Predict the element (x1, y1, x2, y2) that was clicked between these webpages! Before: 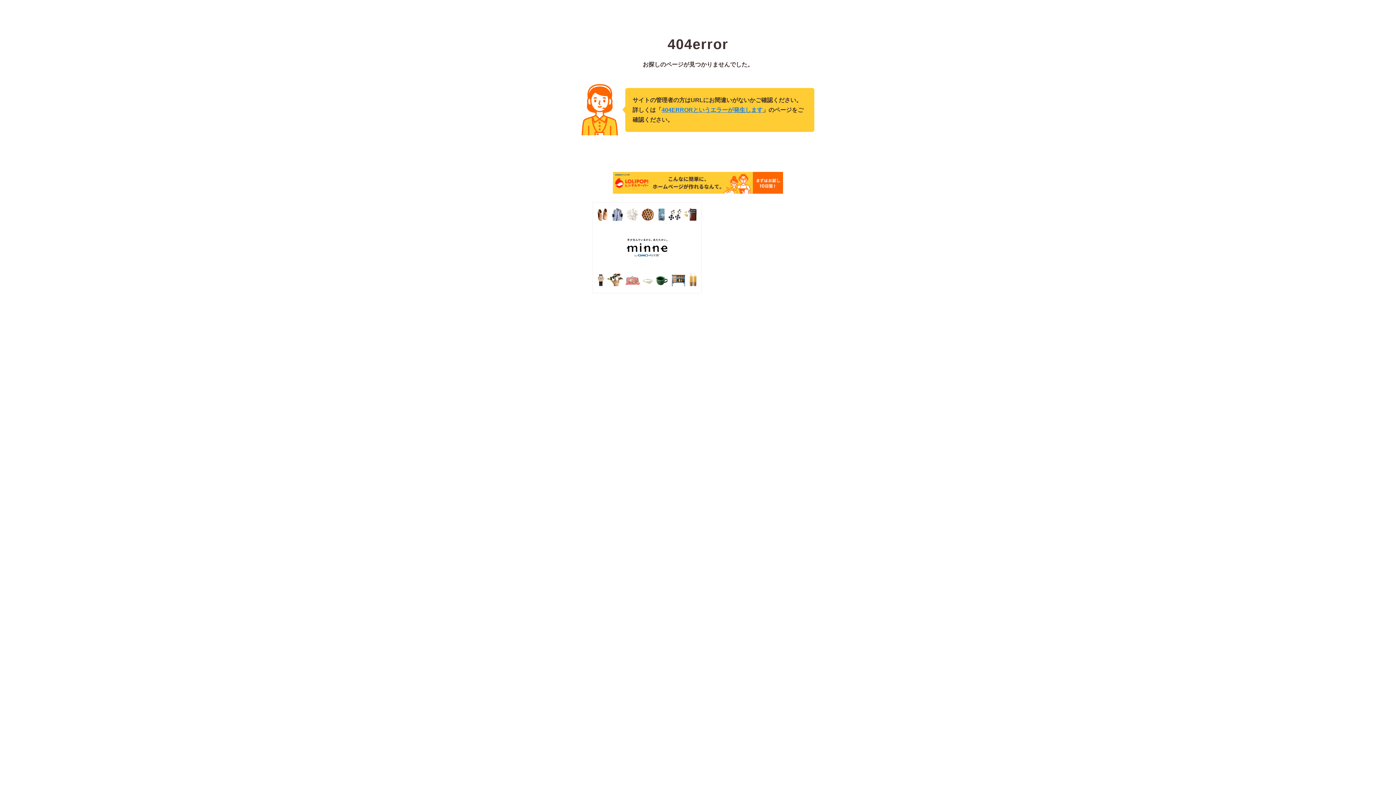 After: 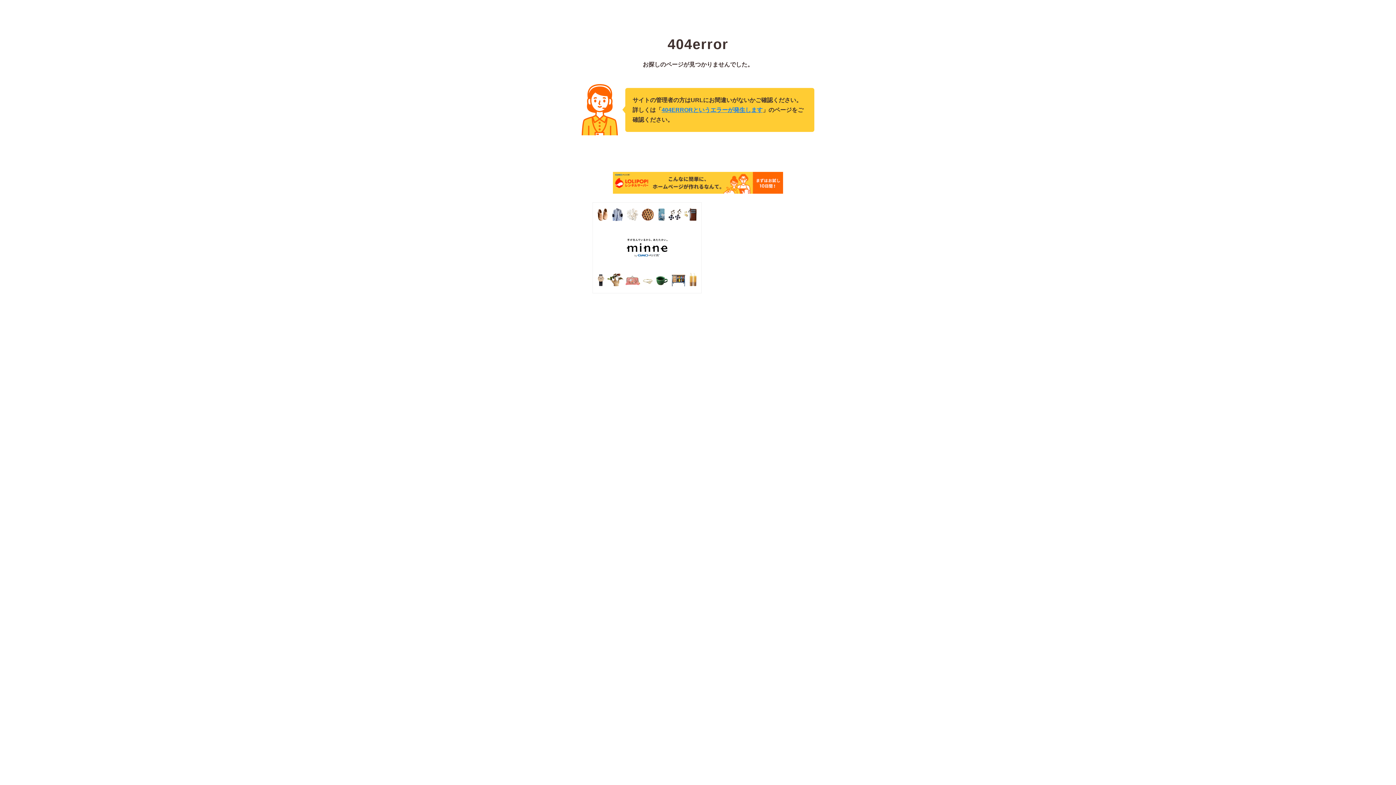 Action: bbox: (592, 288, 701, 294)